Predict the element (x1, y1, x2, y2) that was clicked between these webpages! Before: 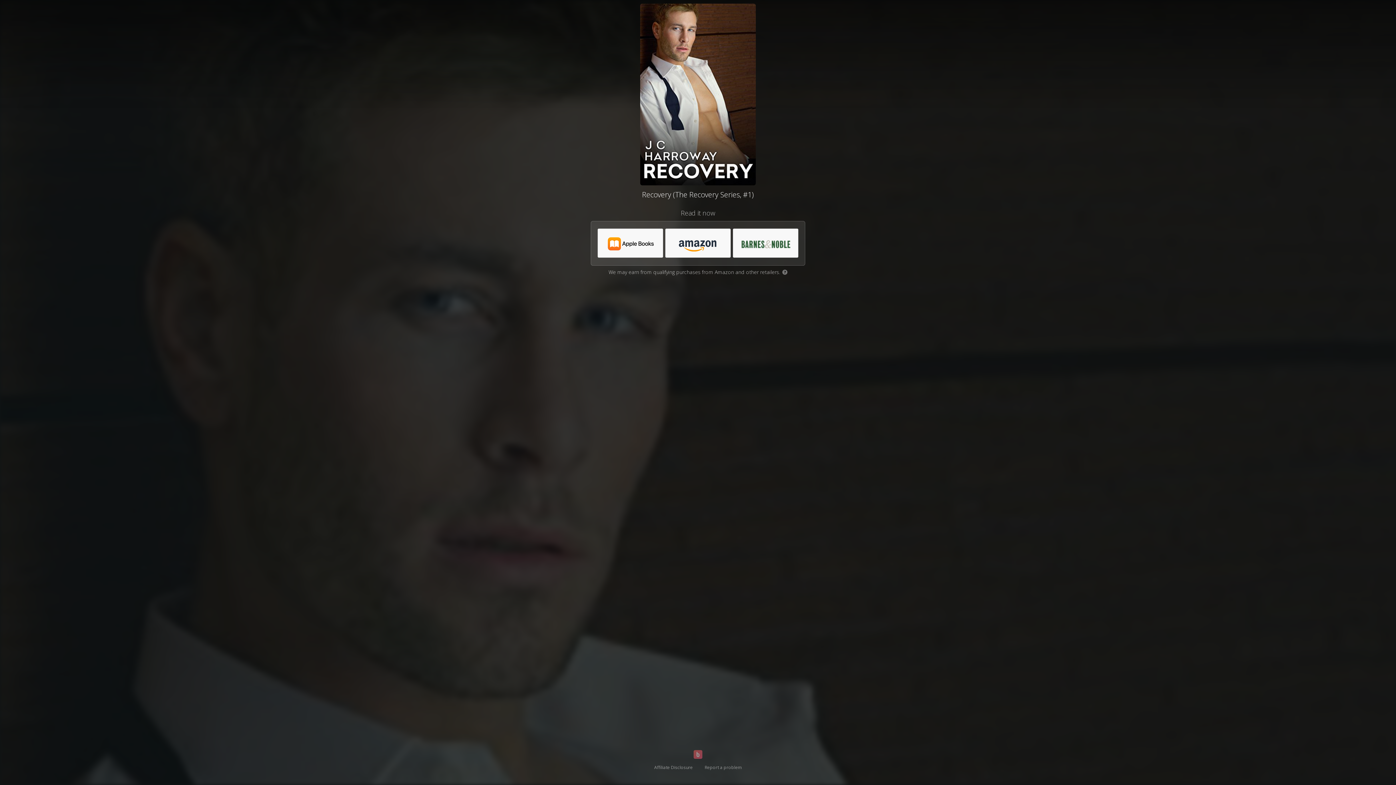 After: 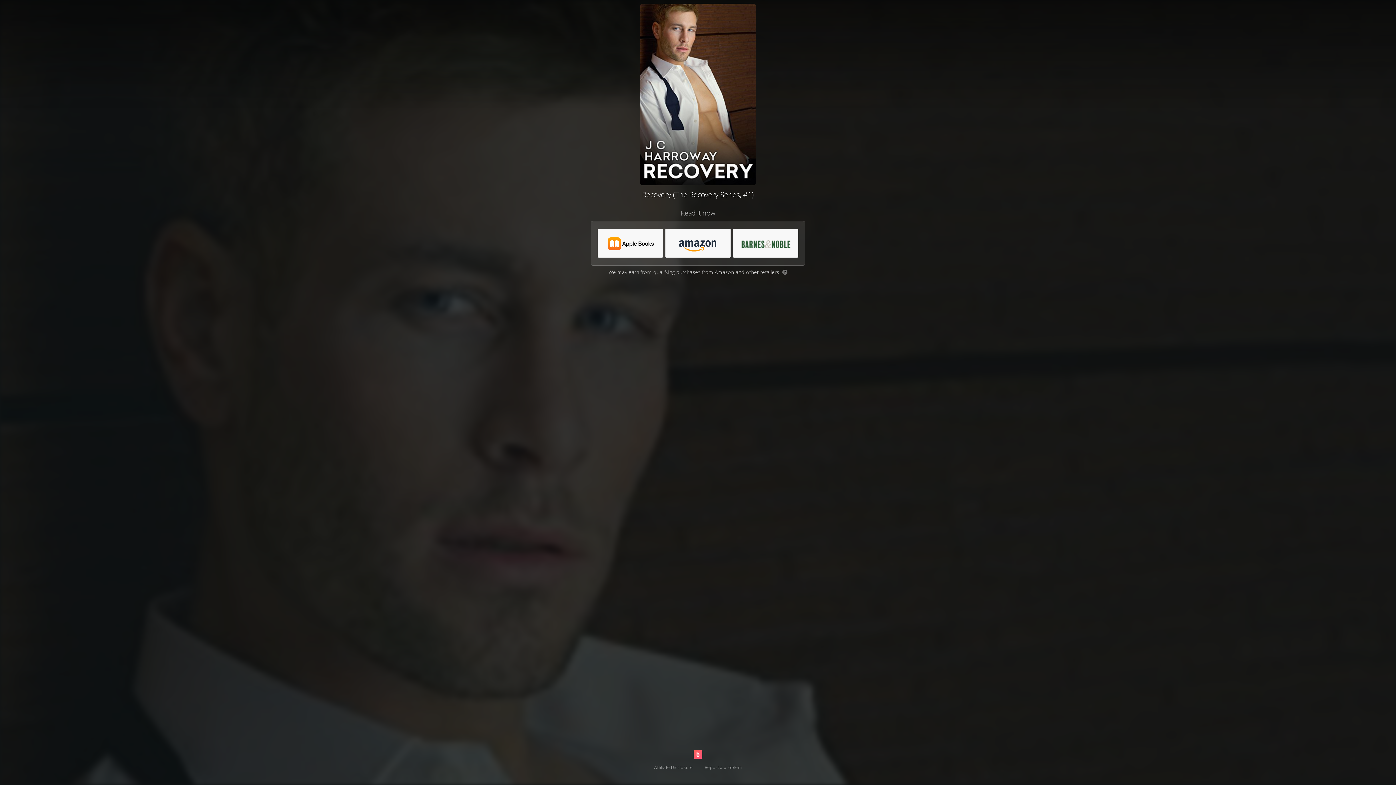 Action: bbox: (696, 751, 699, 759)